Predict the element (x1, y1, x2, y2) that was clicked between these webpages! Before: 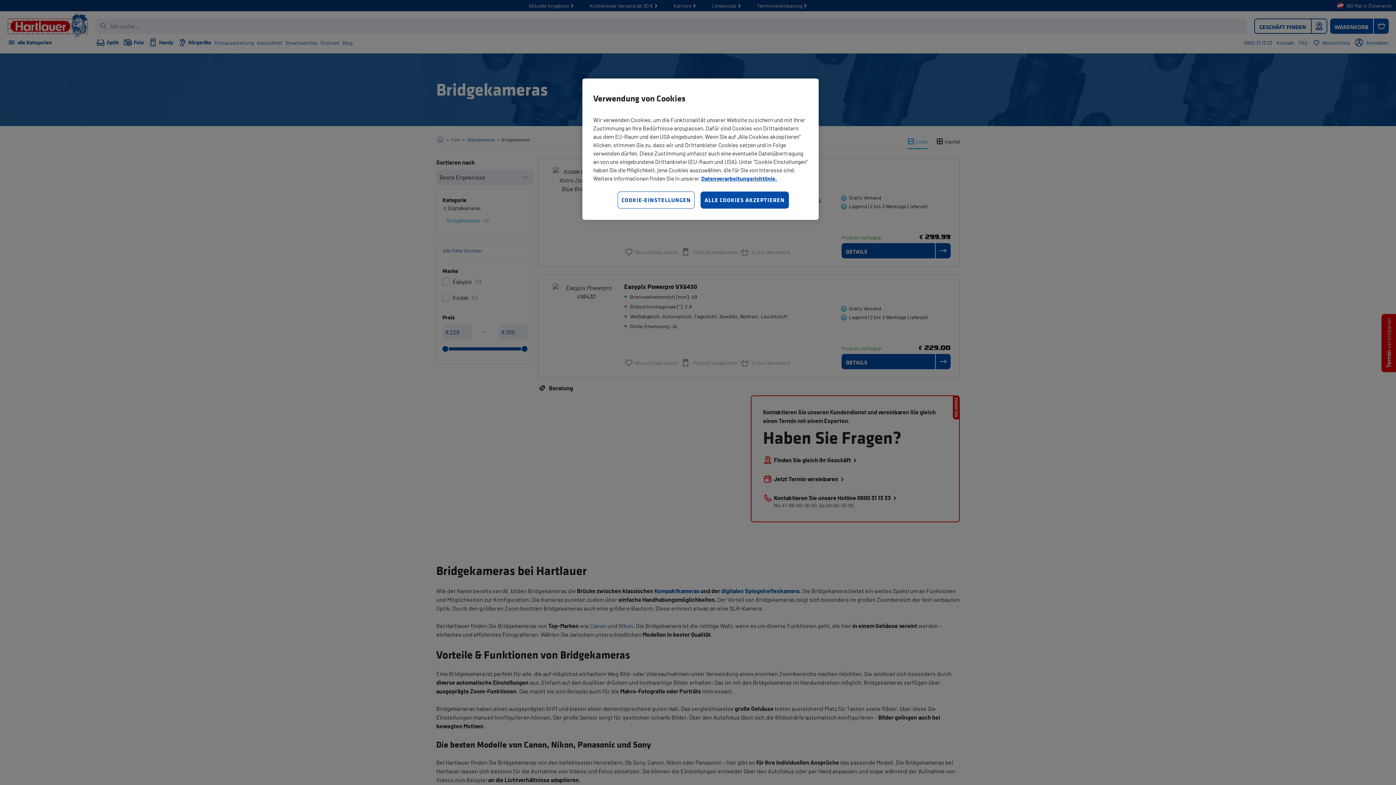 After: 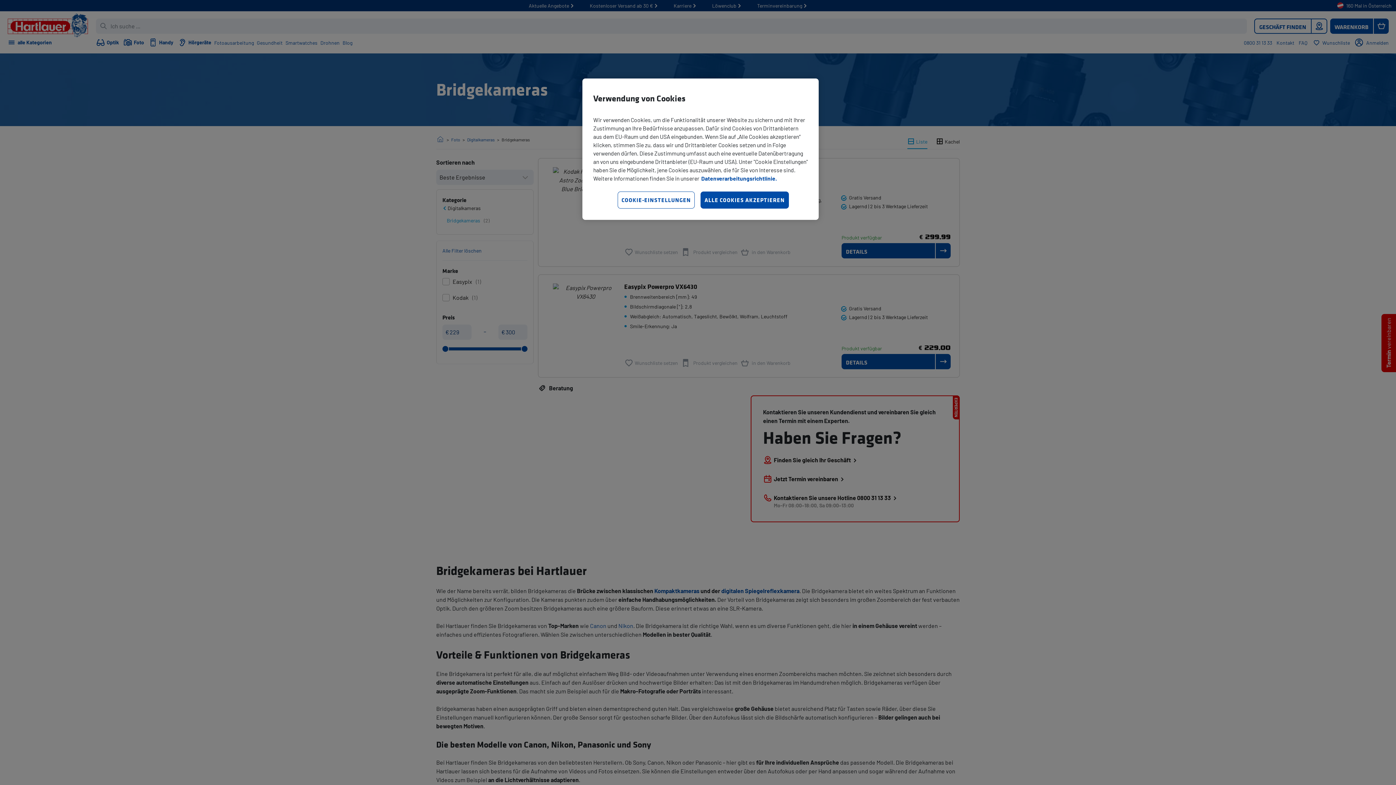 Action: label: Weitere Informationen zum Datenschutz, wird in neuer registerkarte geöffnet bbox: (701, 174, 777, 181)